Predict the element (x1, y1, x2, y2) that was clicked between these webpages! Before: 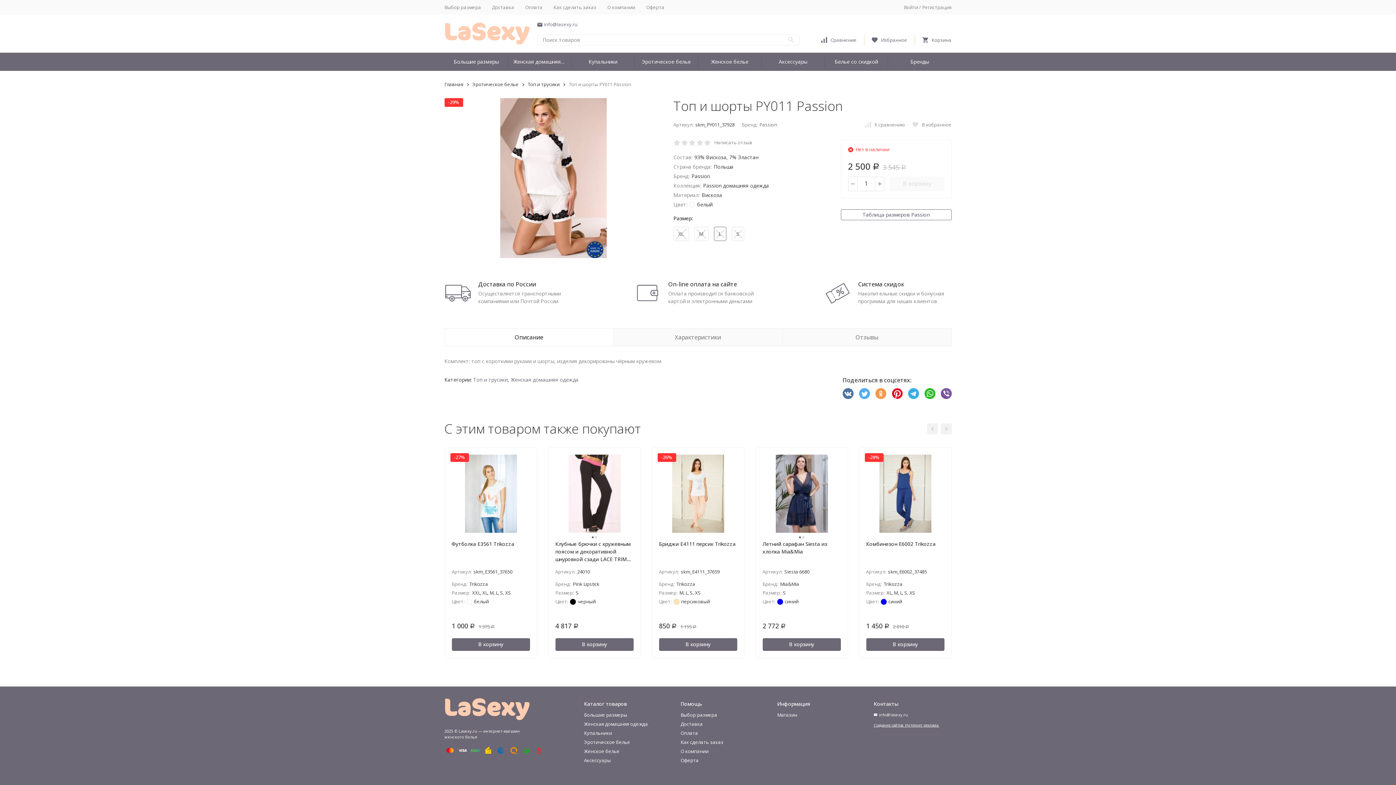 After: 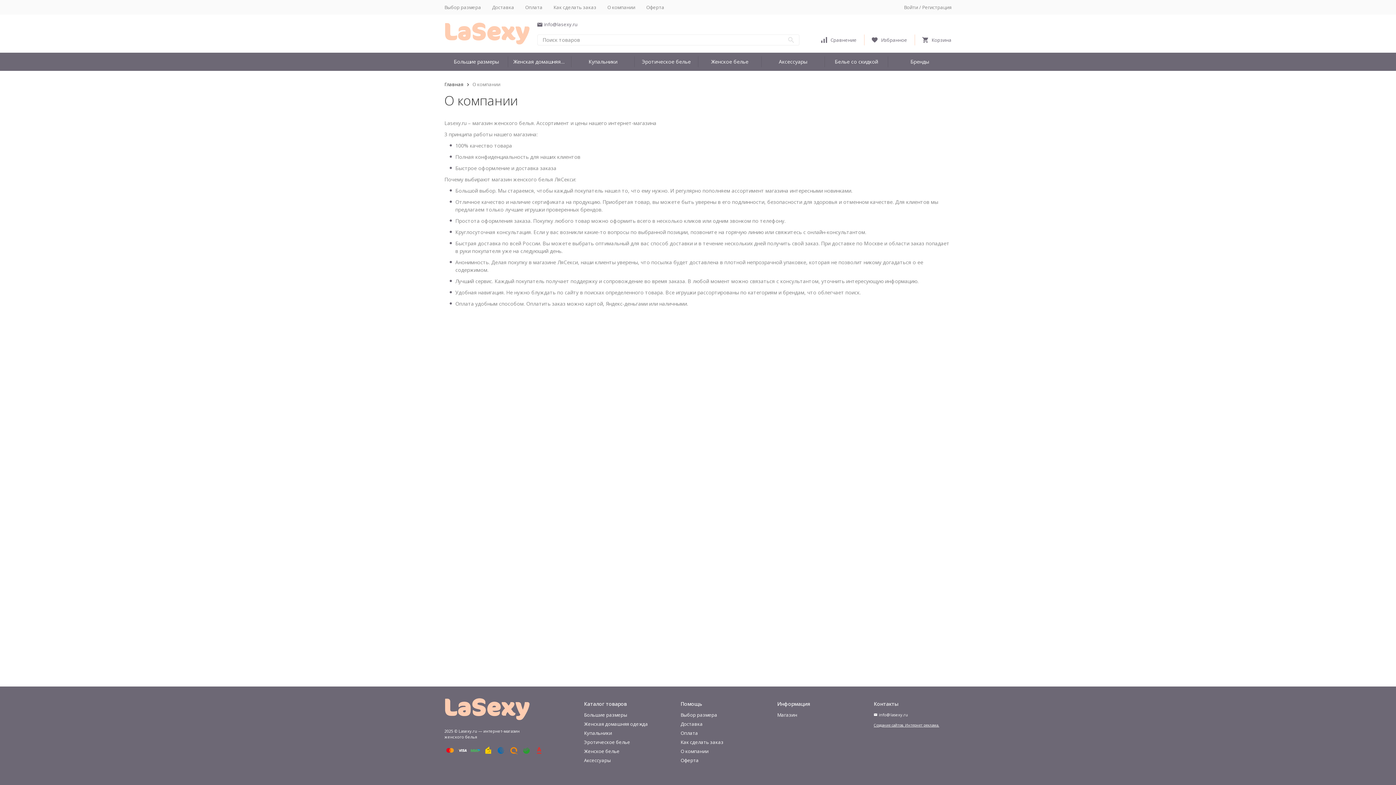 Action: bbox: (607, 3, 635, 10) label: О компании